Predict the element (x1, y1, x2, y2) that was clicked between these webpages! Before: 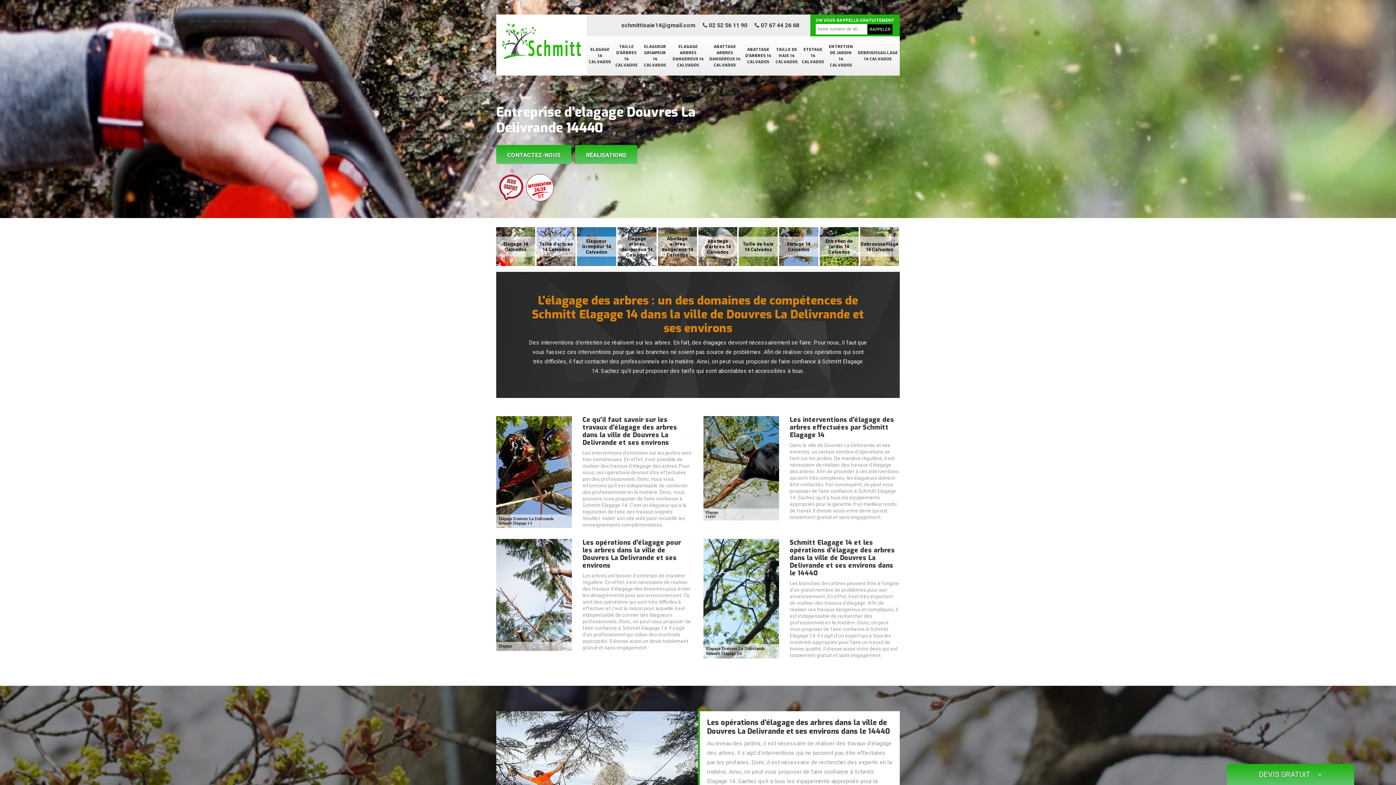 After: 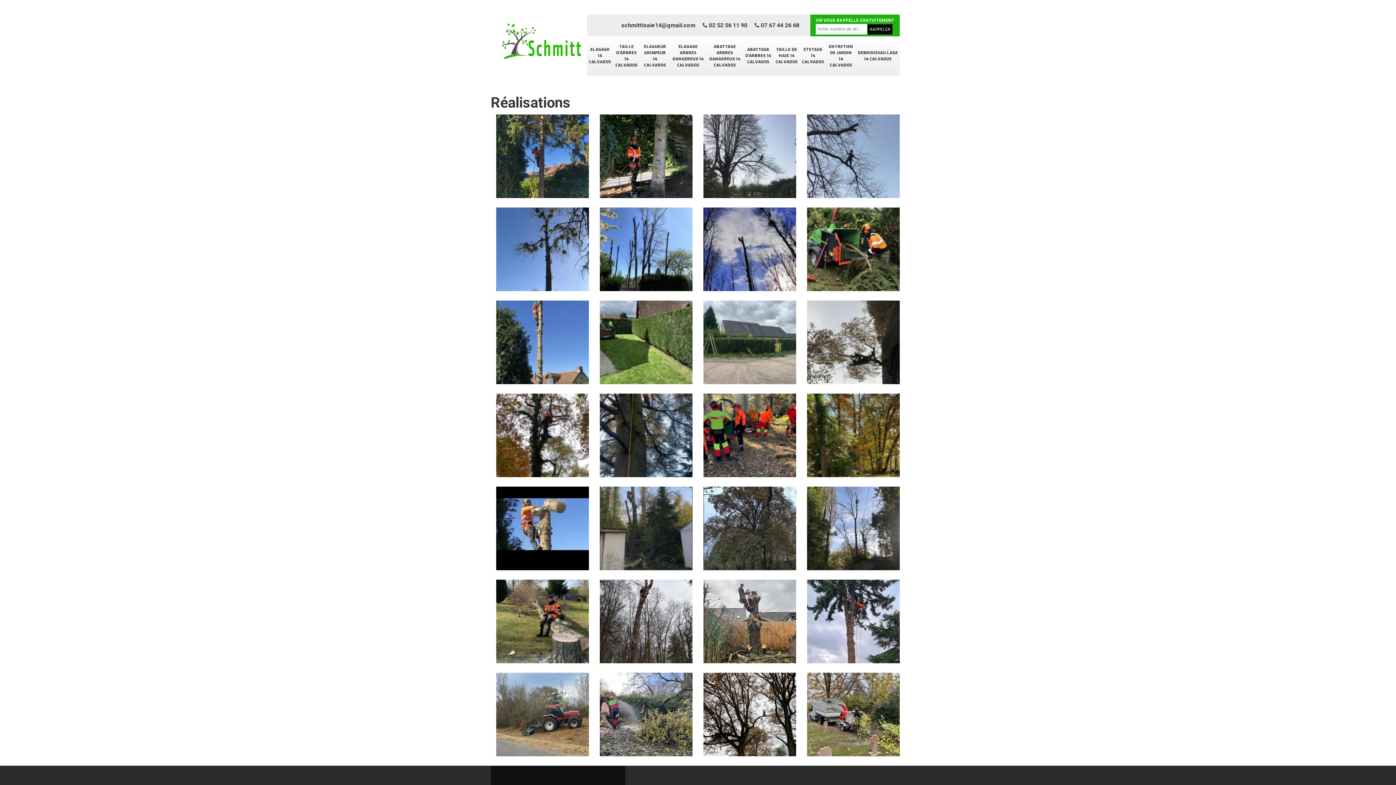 Action: bbox: (575, 145, 637, 164) label: RÉALISATIONS